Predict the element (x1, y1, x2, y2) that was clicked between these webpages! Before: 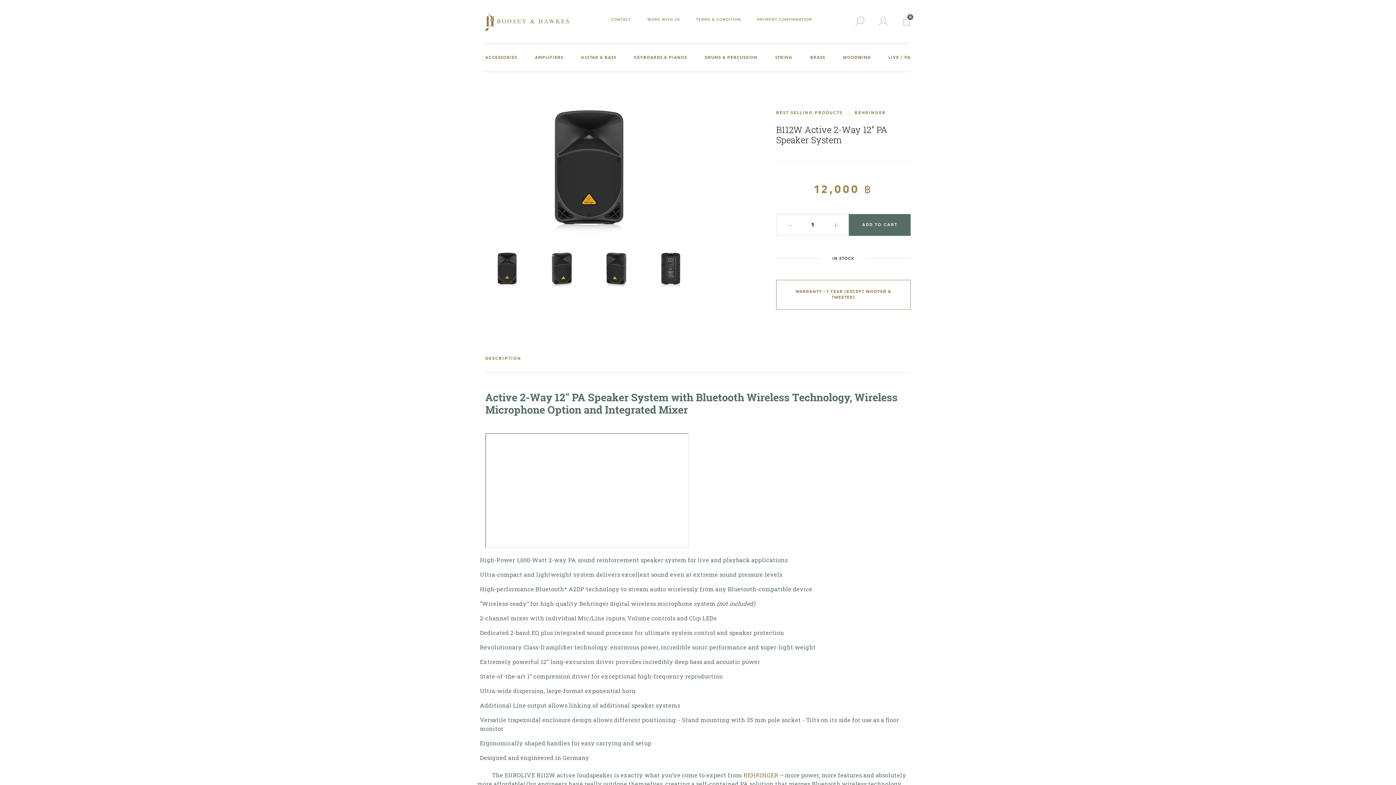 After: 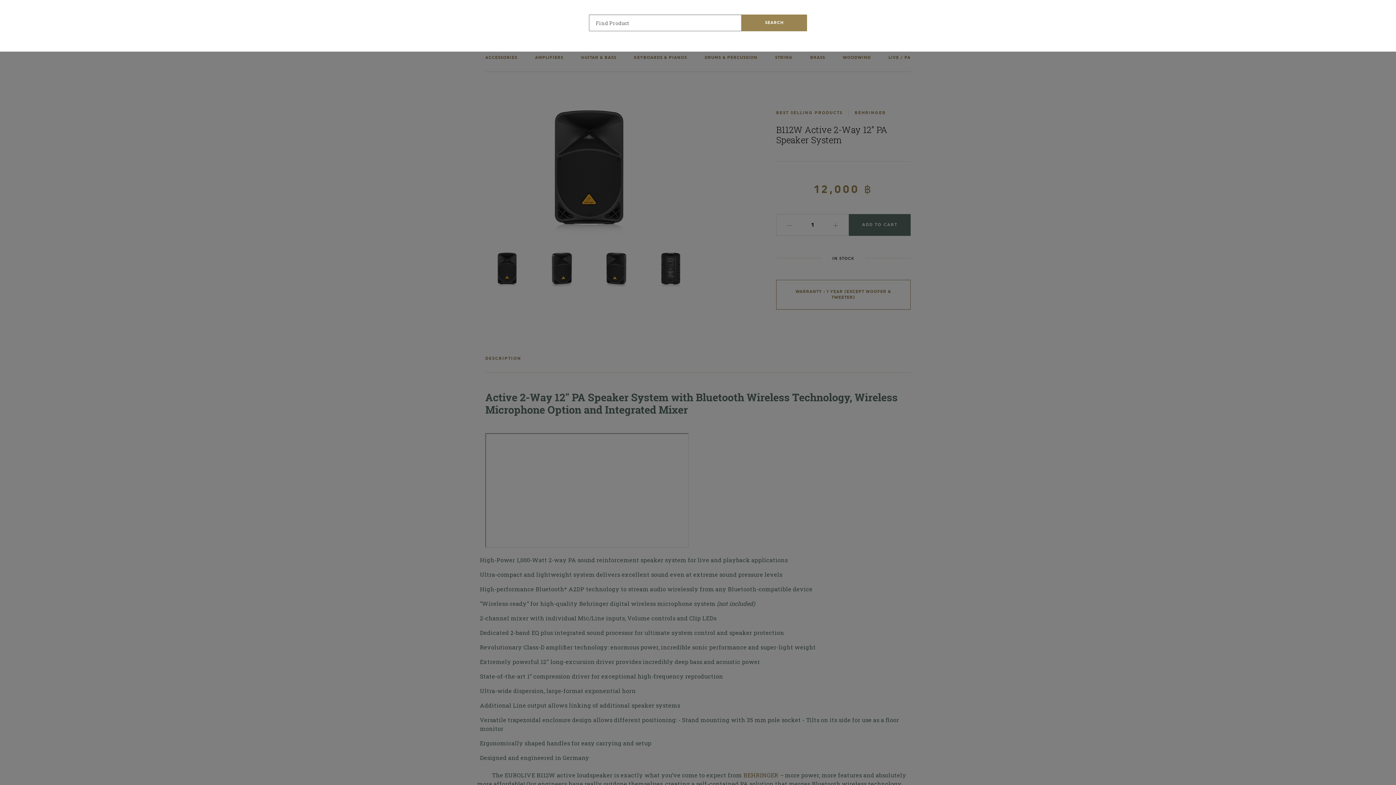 Action: bbox: (855, 16, 864, 26)